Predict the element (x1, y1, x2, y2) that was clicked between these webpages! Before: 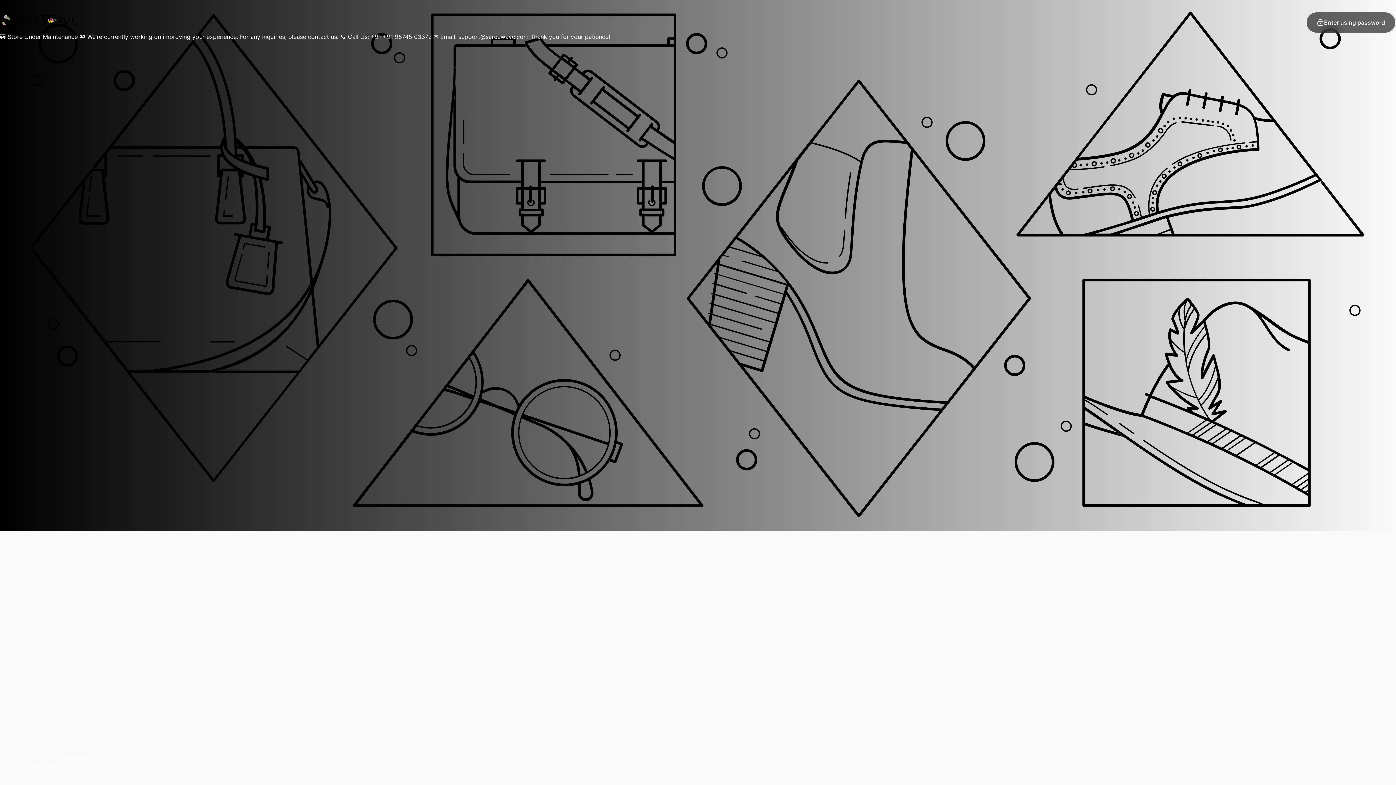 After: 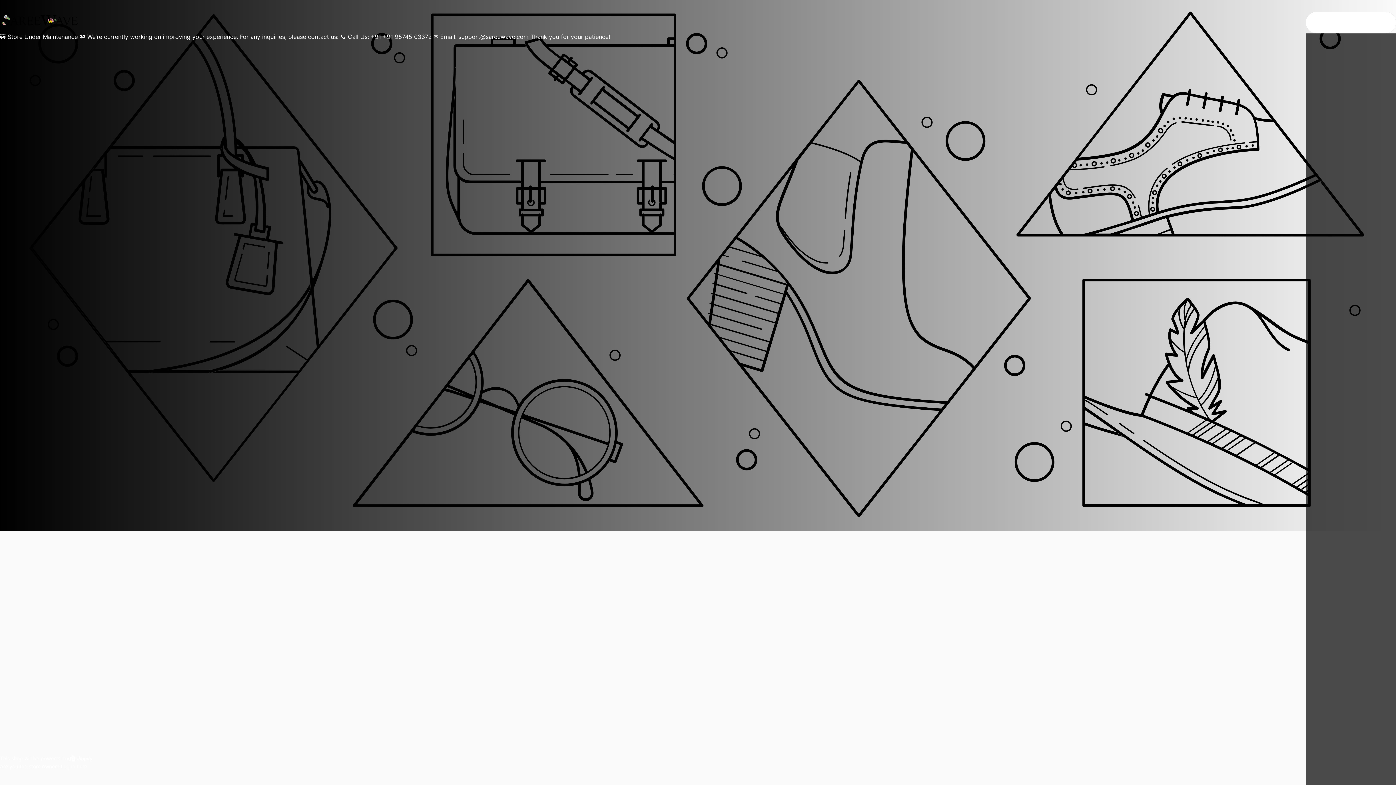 Action: bbox: (1306, 11, 1396, 33) label: Enter using password